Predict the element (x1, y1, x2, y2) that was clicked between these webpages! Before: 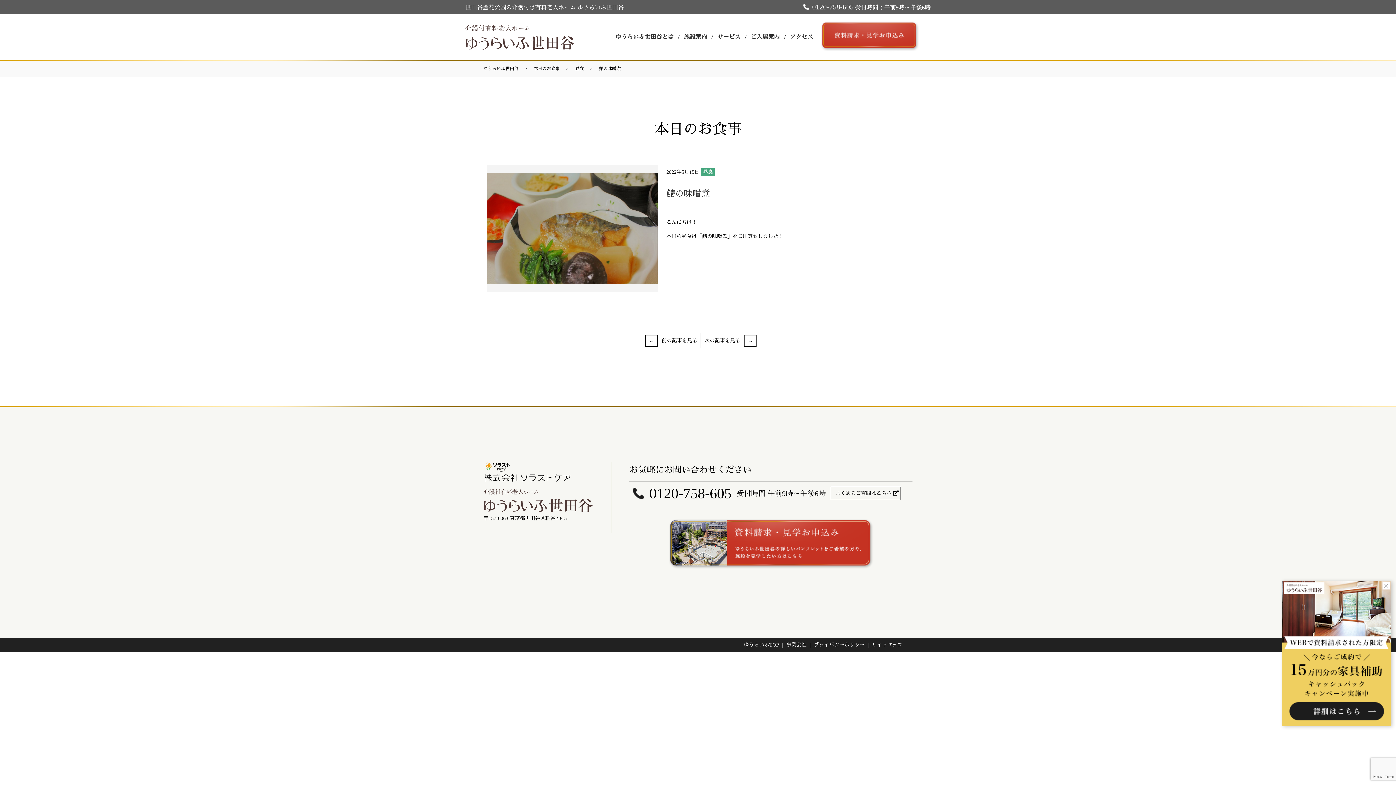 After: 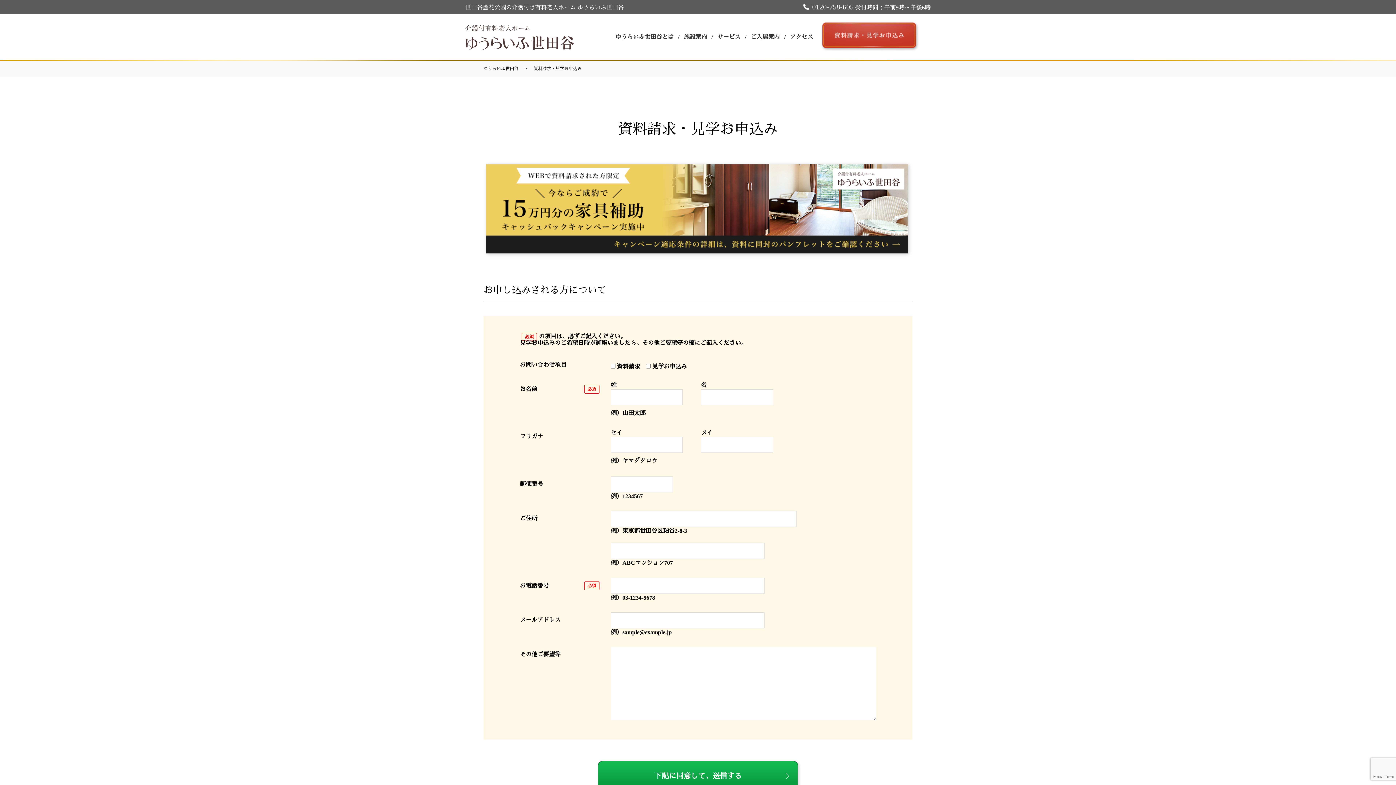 Action: bbox: (1280, 578, 1396, 730)